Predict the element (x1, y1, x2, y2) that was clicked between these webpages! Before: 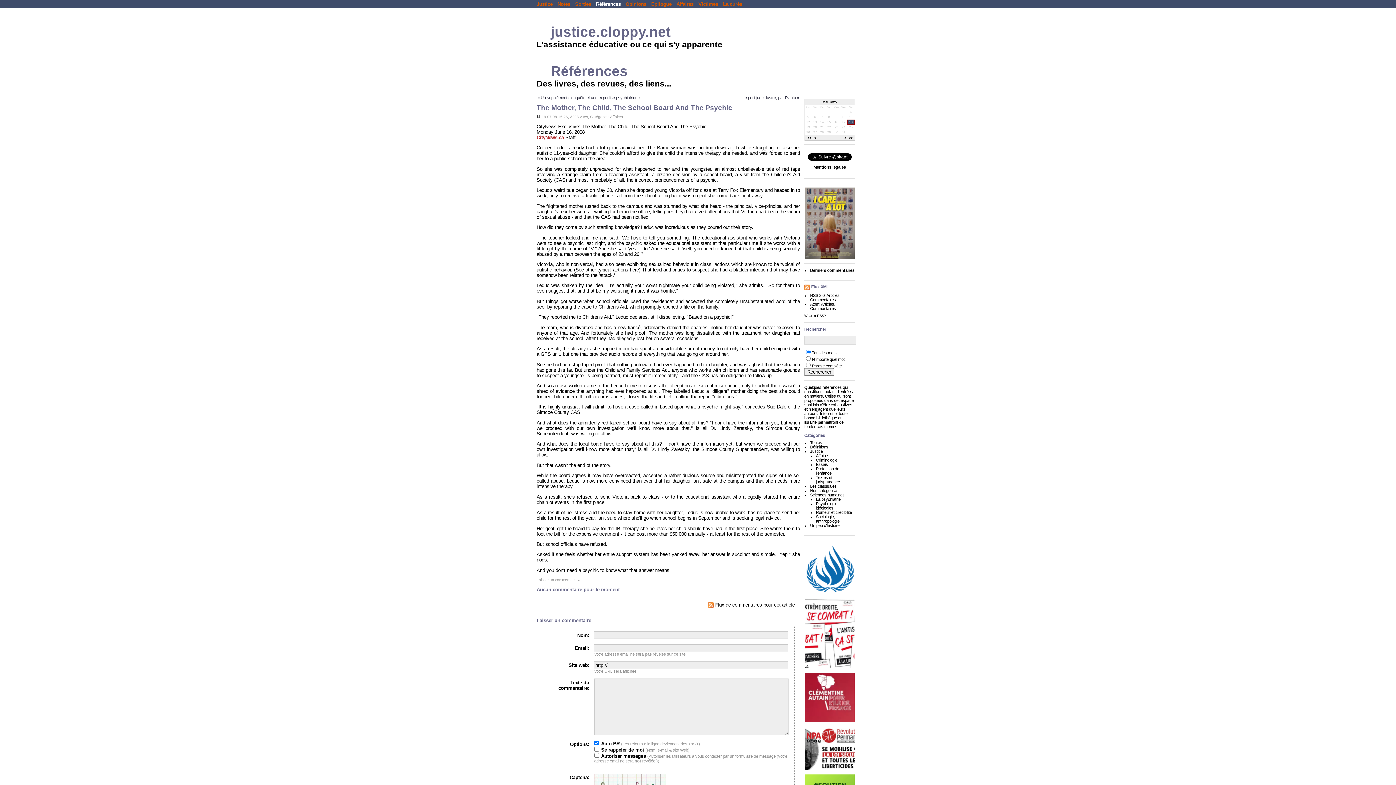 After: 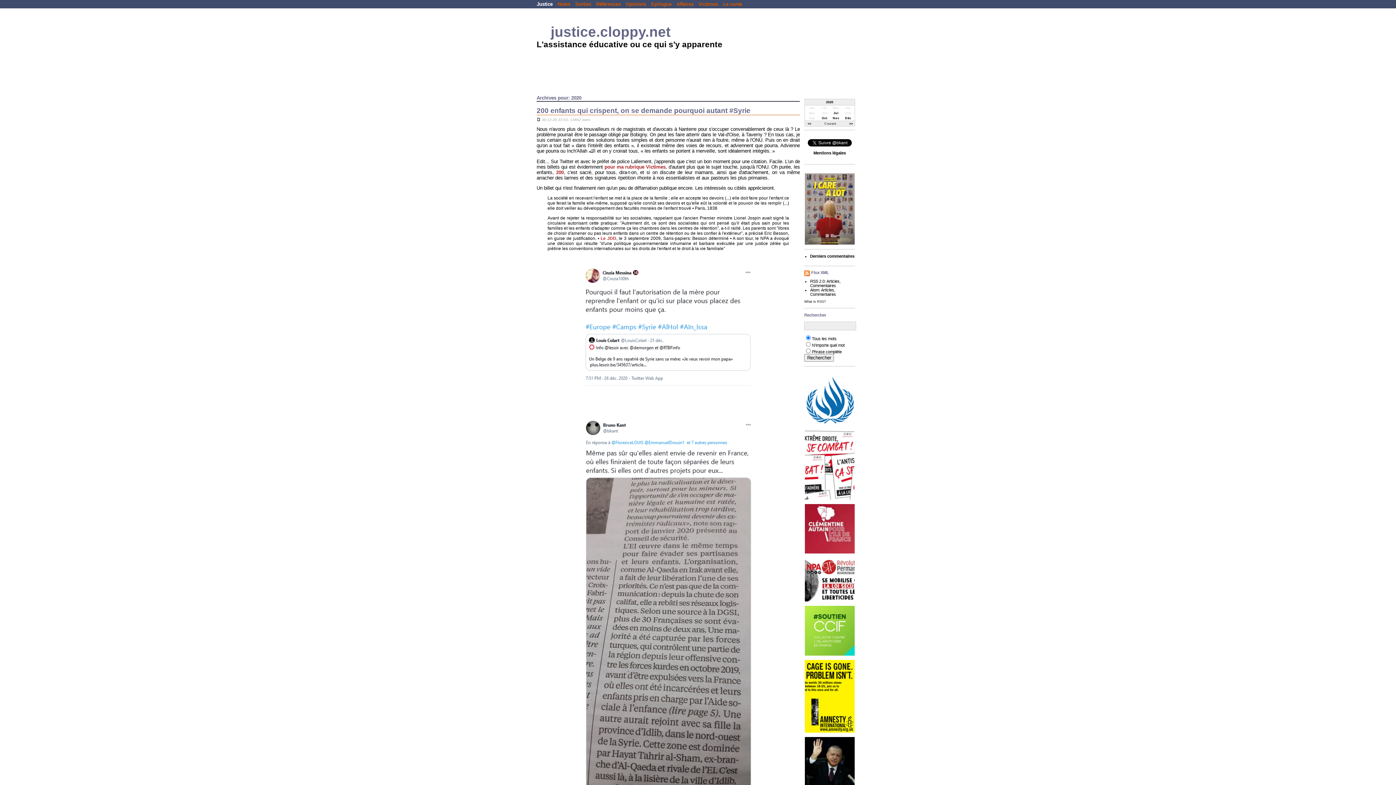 Action: bbox: (804, 590, 854, 595)